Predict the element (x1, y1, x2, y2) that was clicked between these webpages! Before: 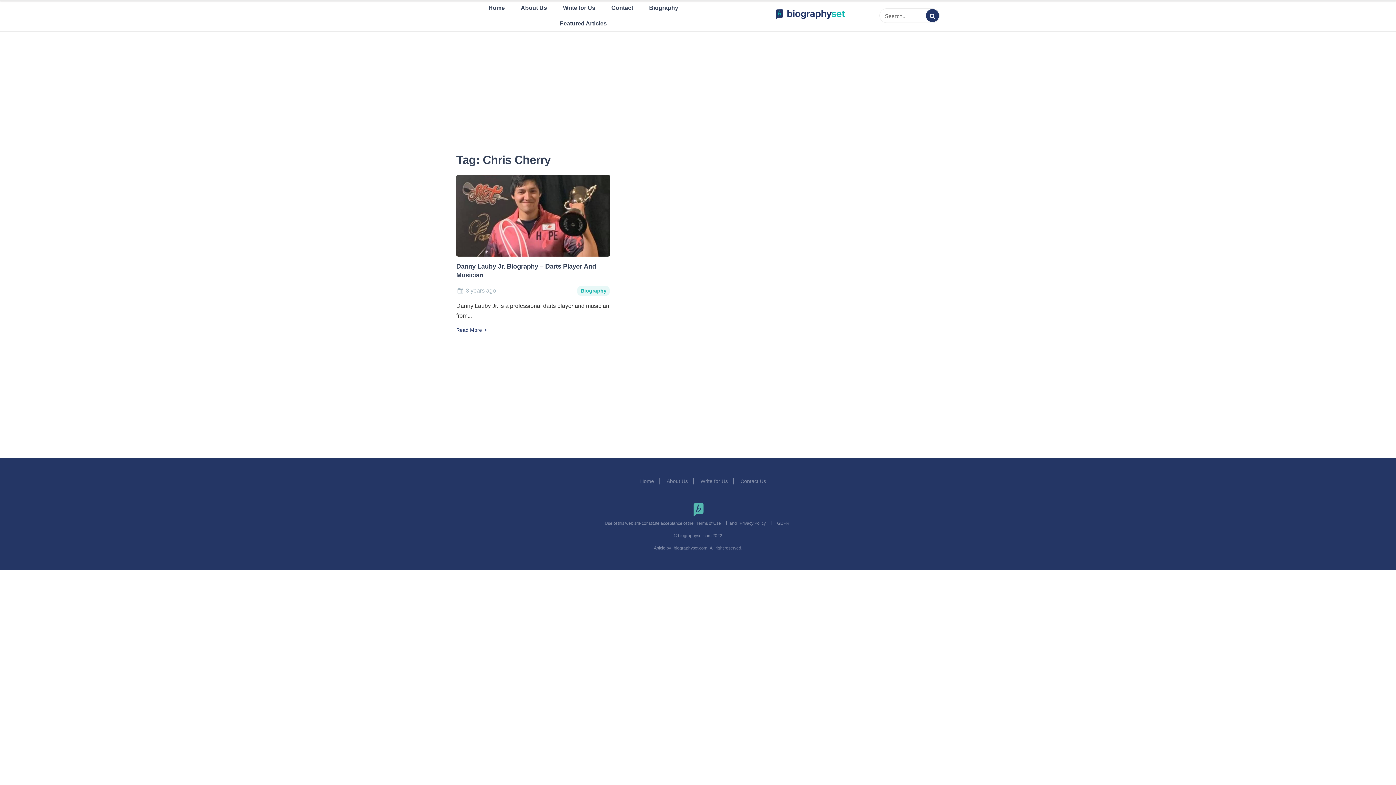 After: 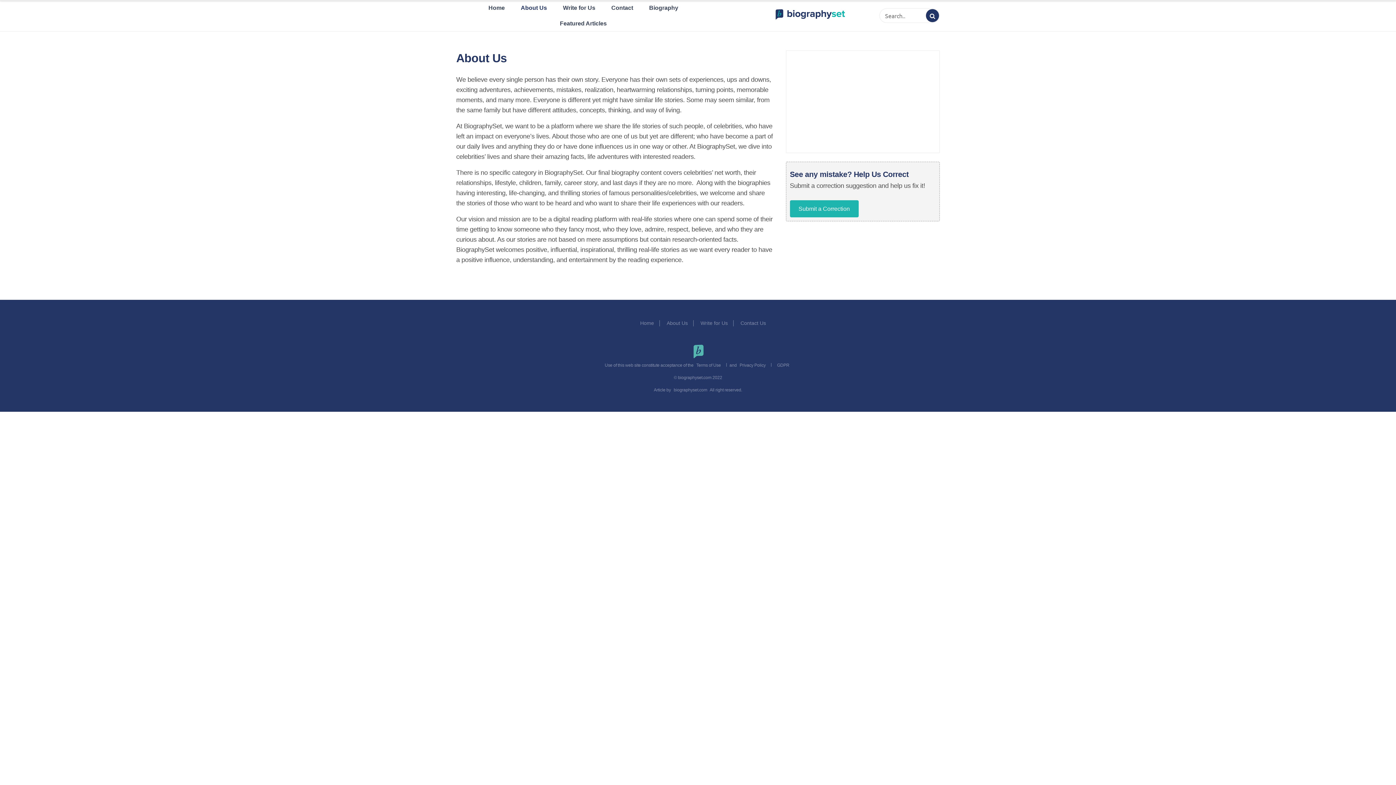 Action: label: About Us bbox: (665, 478, 689, 484)